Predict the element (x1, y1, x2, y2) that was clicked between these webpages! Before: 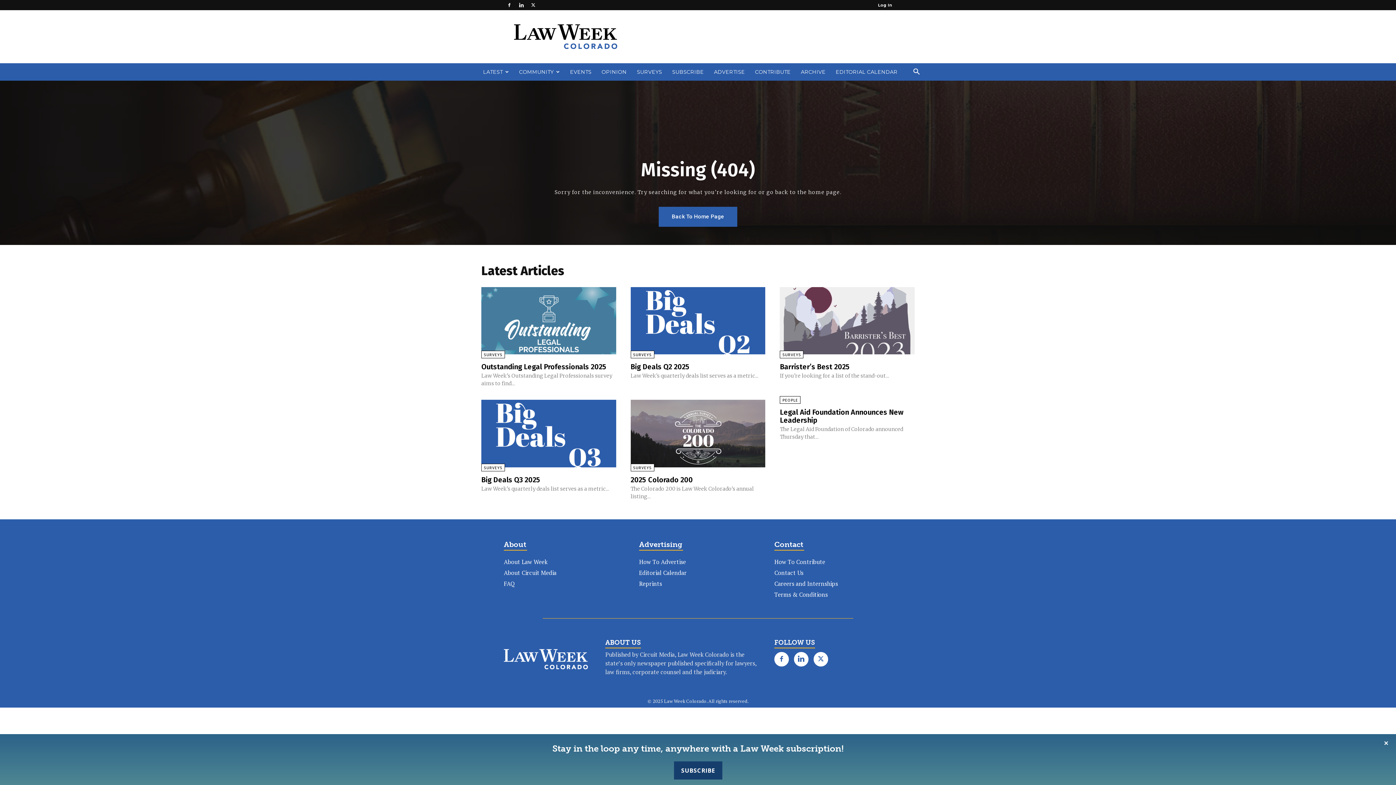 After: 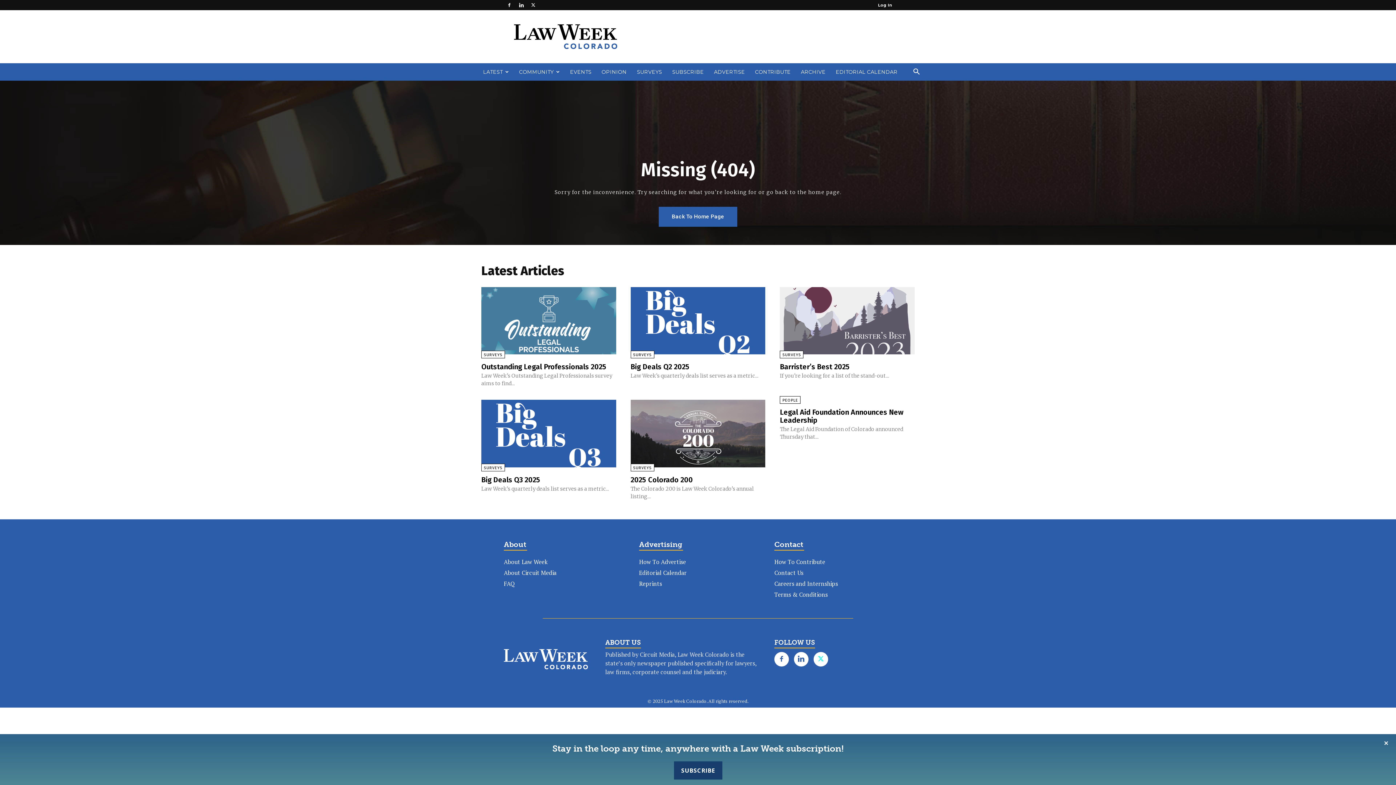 Action: bbox: (813, 652, 828, 666)